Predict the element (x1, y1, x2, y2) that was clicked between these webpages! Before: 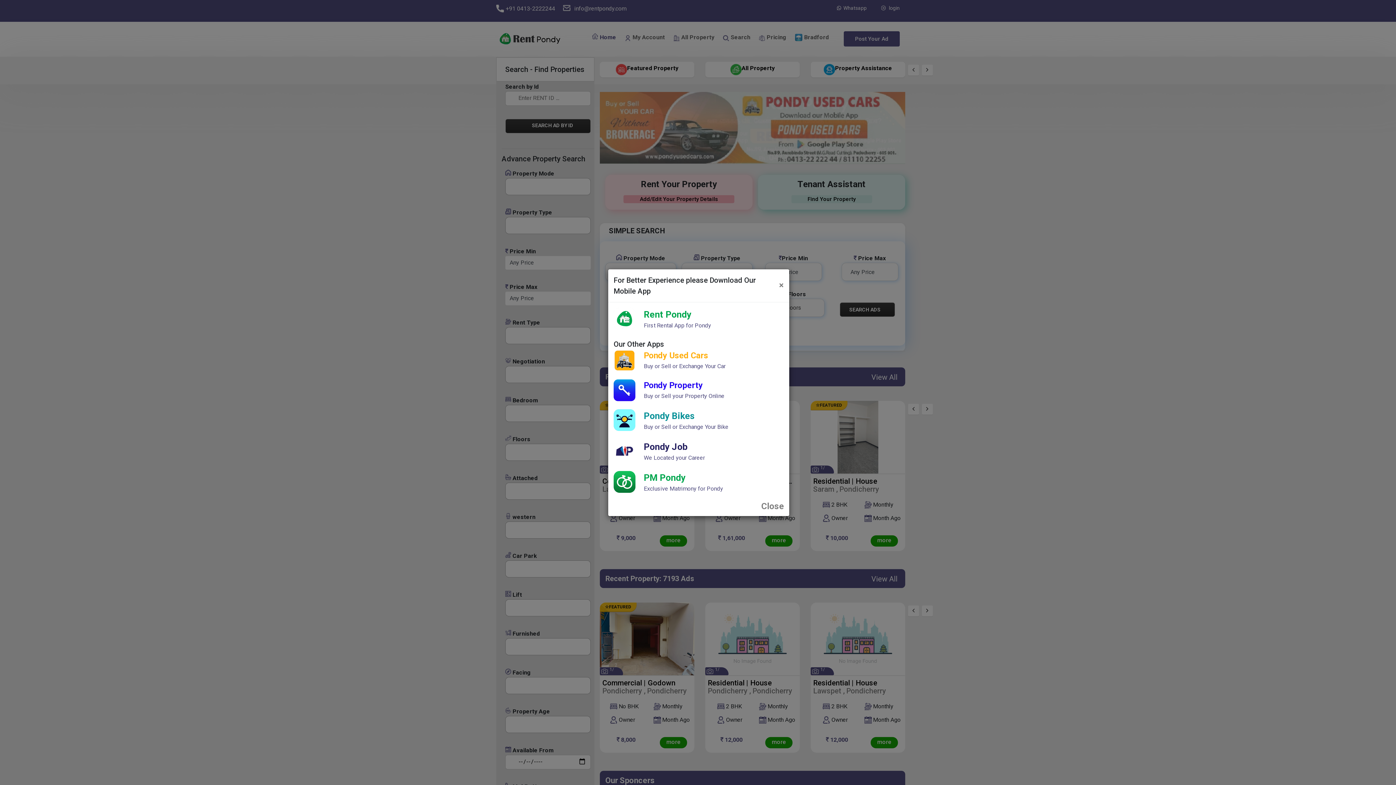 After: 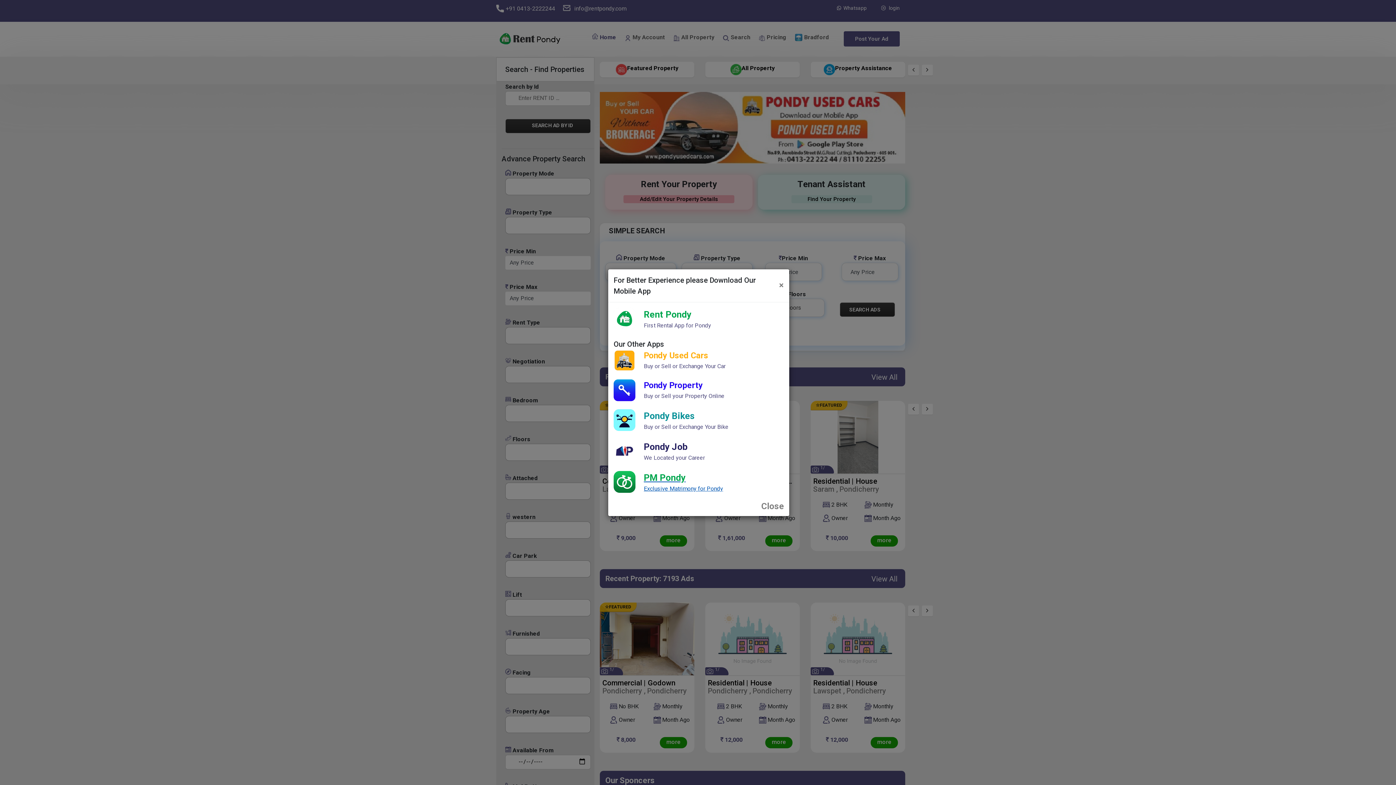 Action: bbox: (638, 471, 747, 493) label: PM Pondy
Exclusive Matrimony for Pondy